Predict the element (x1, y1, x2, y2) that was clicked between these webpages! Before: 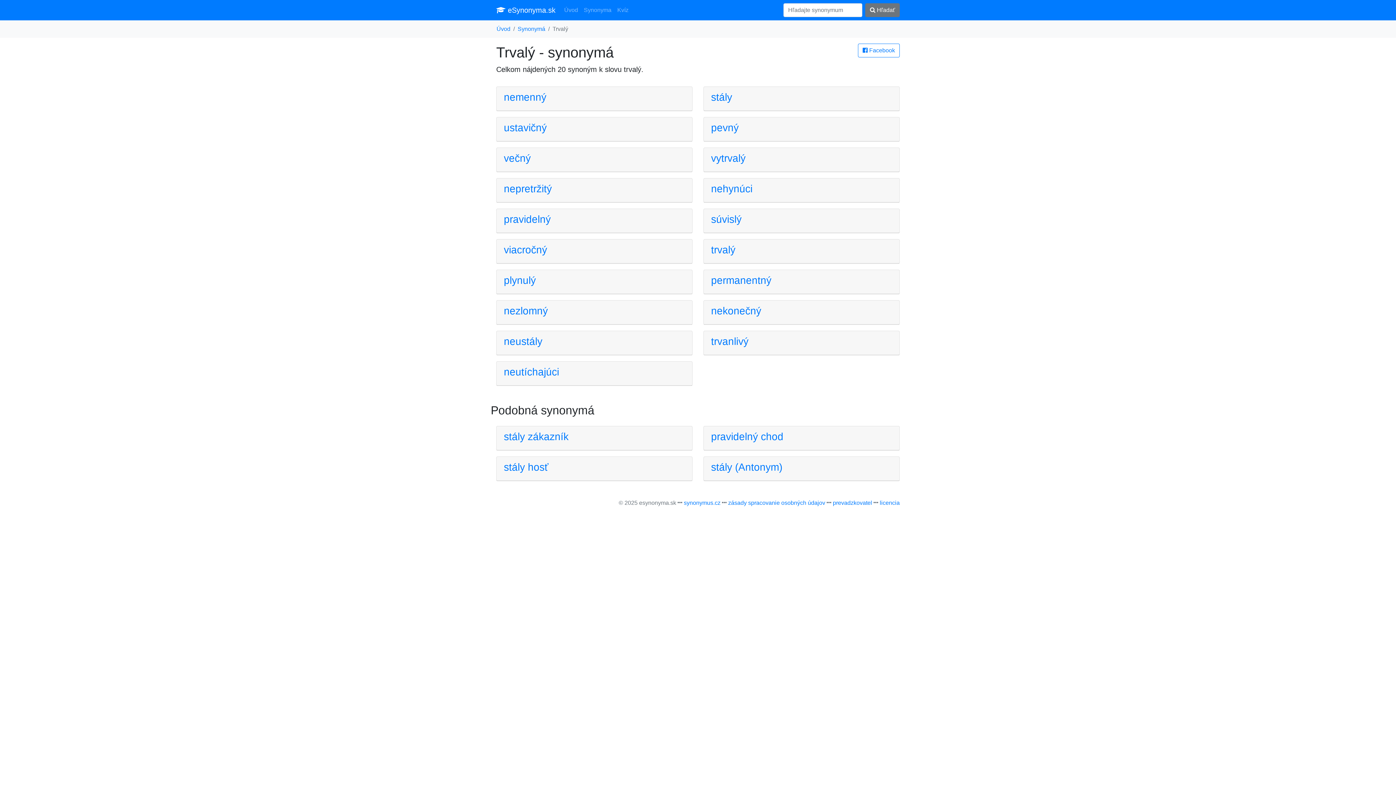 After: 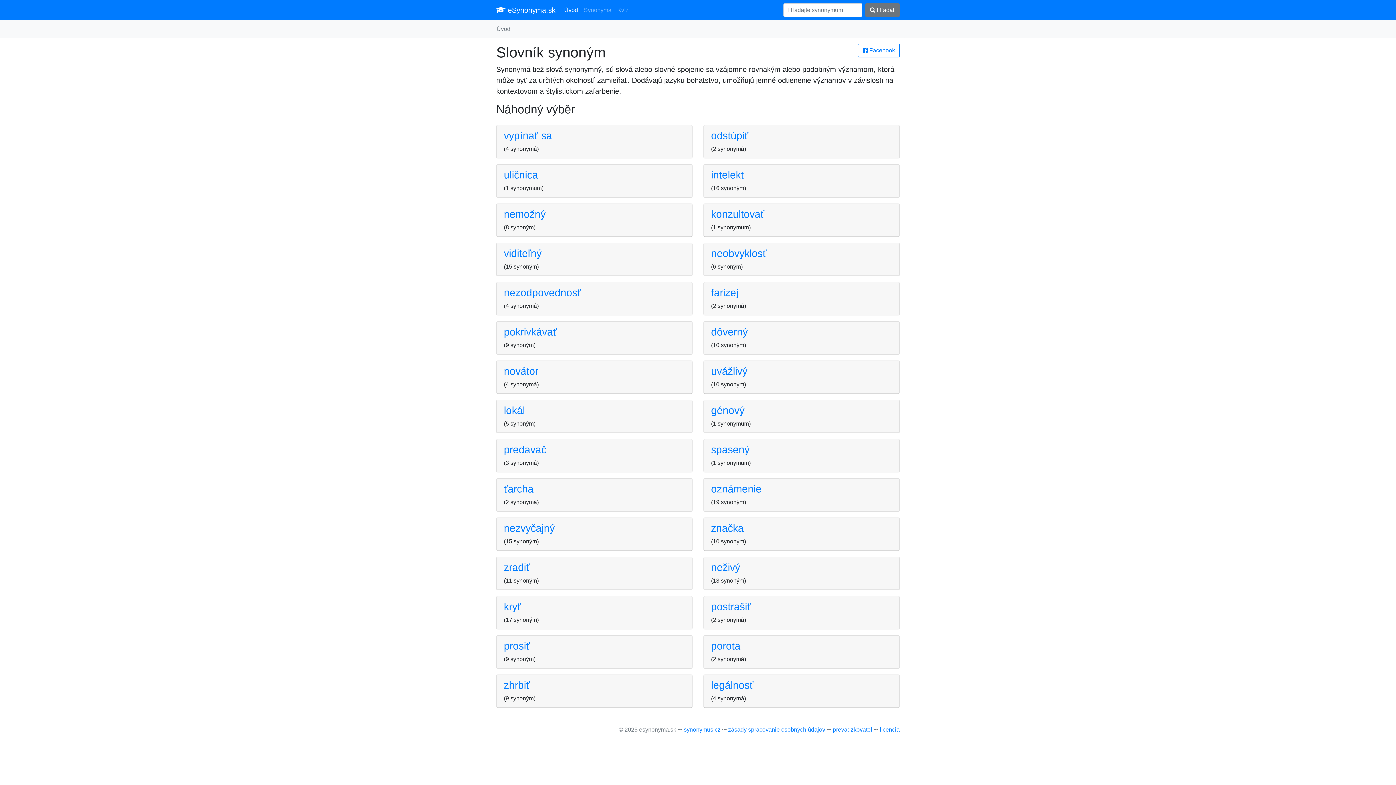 Action: bbox: (561, 2, 581, 17) label: Úvod